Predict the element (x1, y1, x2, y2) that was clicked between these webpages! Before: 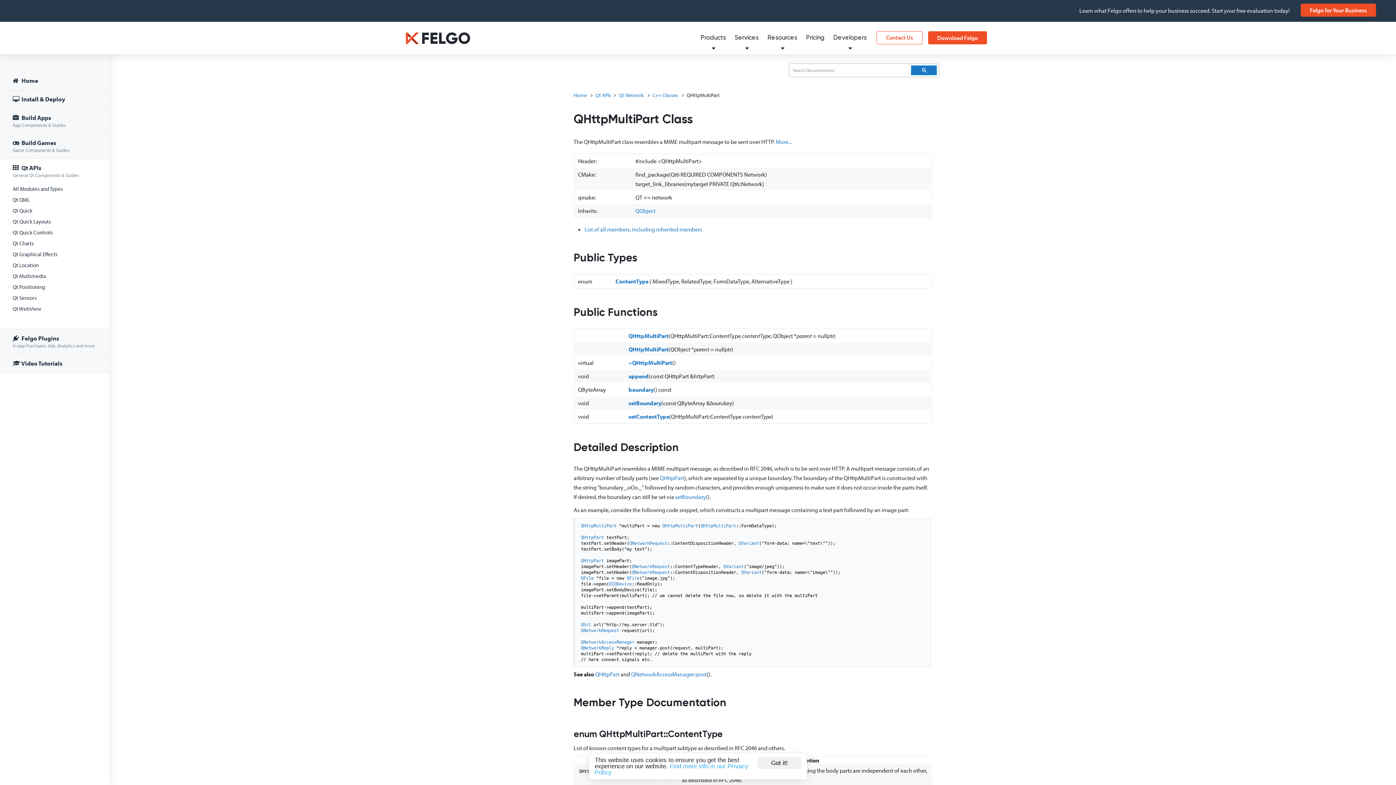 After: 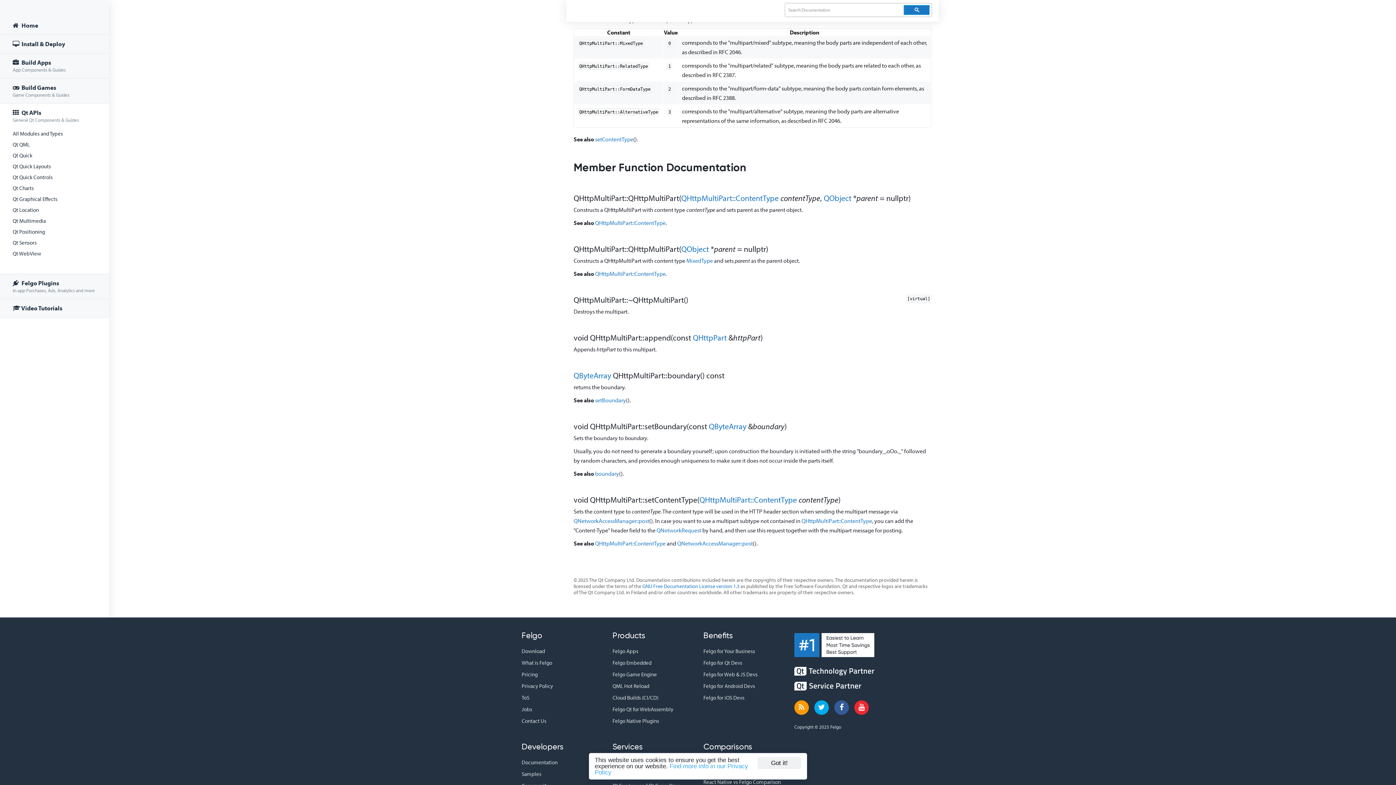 Action: bbox: (615, 277, 648, 285) label: ContentType